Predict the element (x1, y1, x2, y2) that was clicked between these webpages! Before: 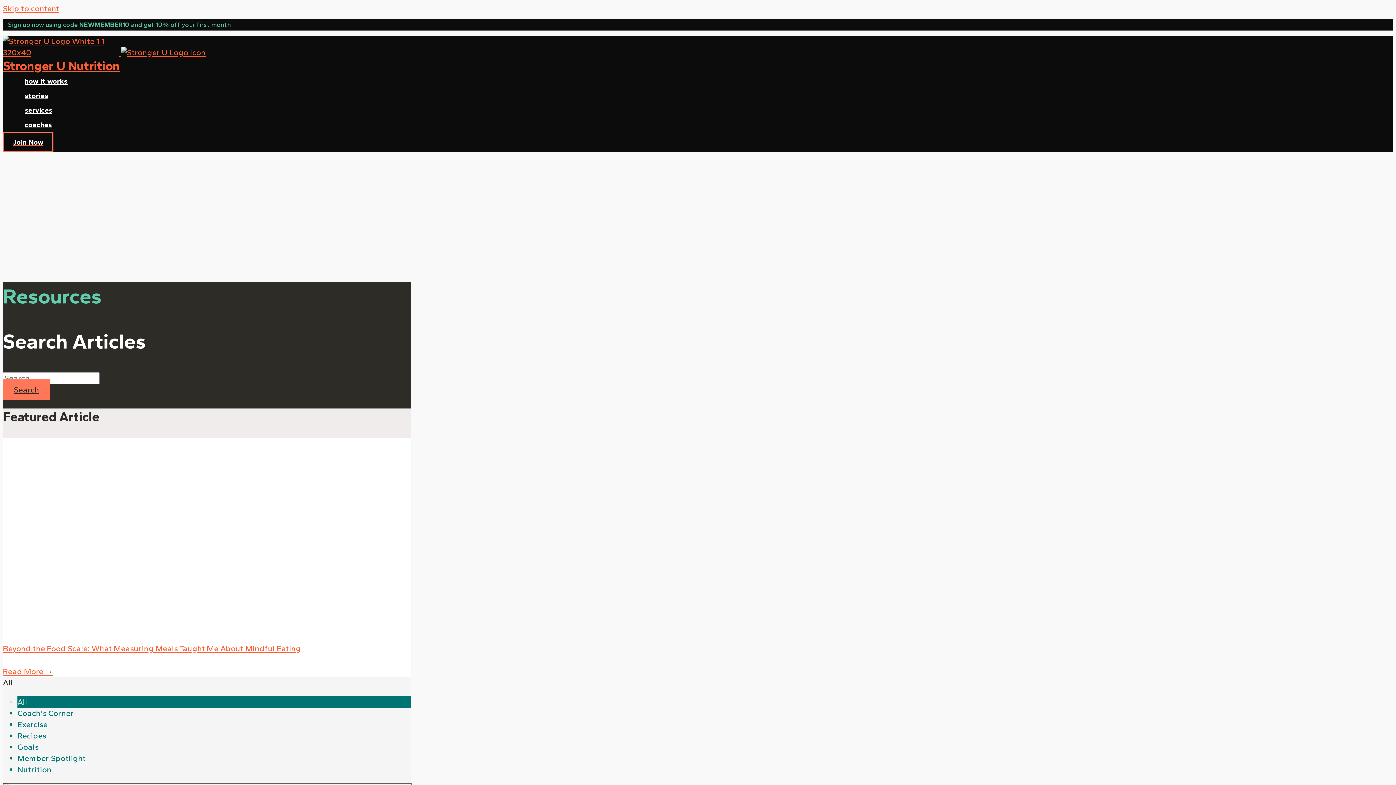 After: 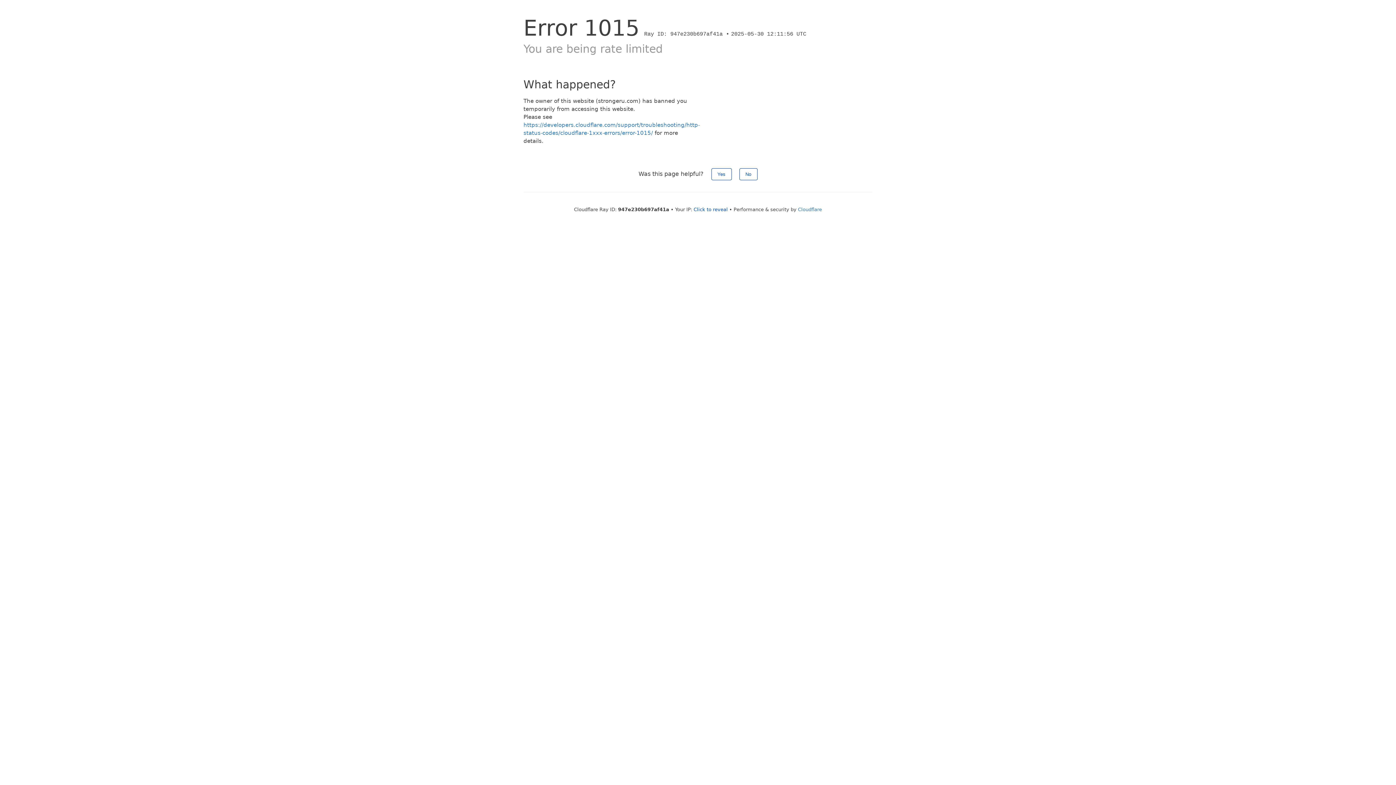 Action: label: coaches bbox: (17, 117, 74, 132)